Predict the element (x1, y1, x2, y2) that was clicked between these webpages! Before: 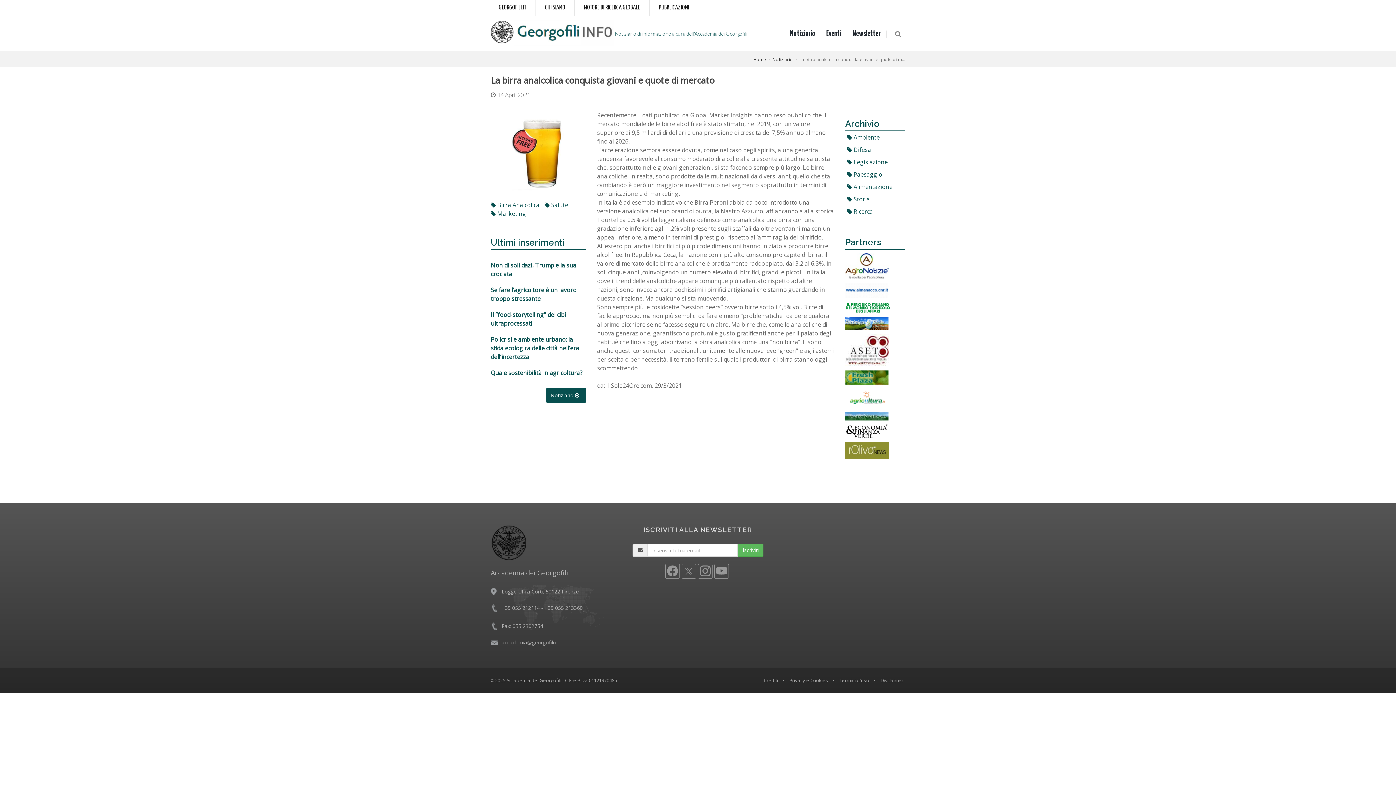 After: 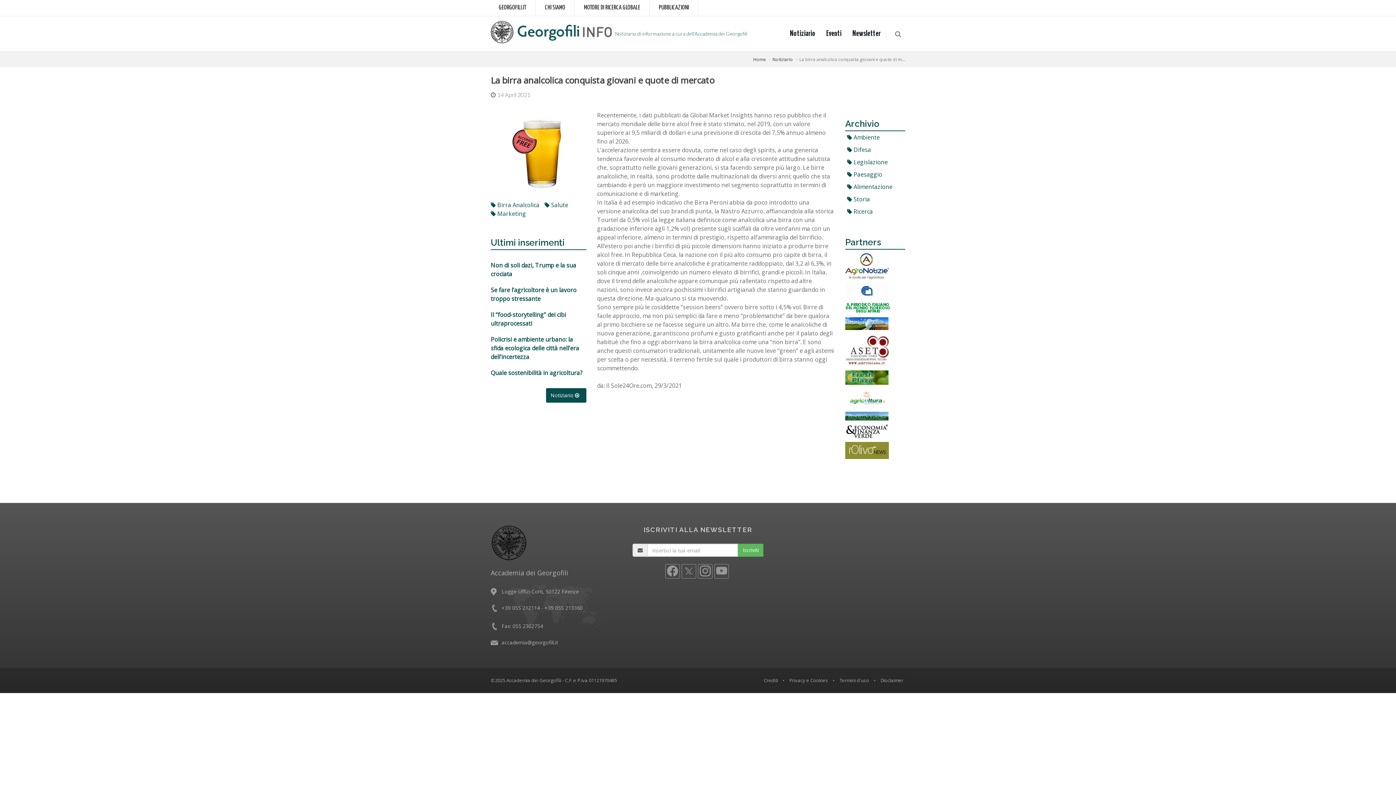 Action: bbox: (847, 145, 871, 153) label:  Difesa